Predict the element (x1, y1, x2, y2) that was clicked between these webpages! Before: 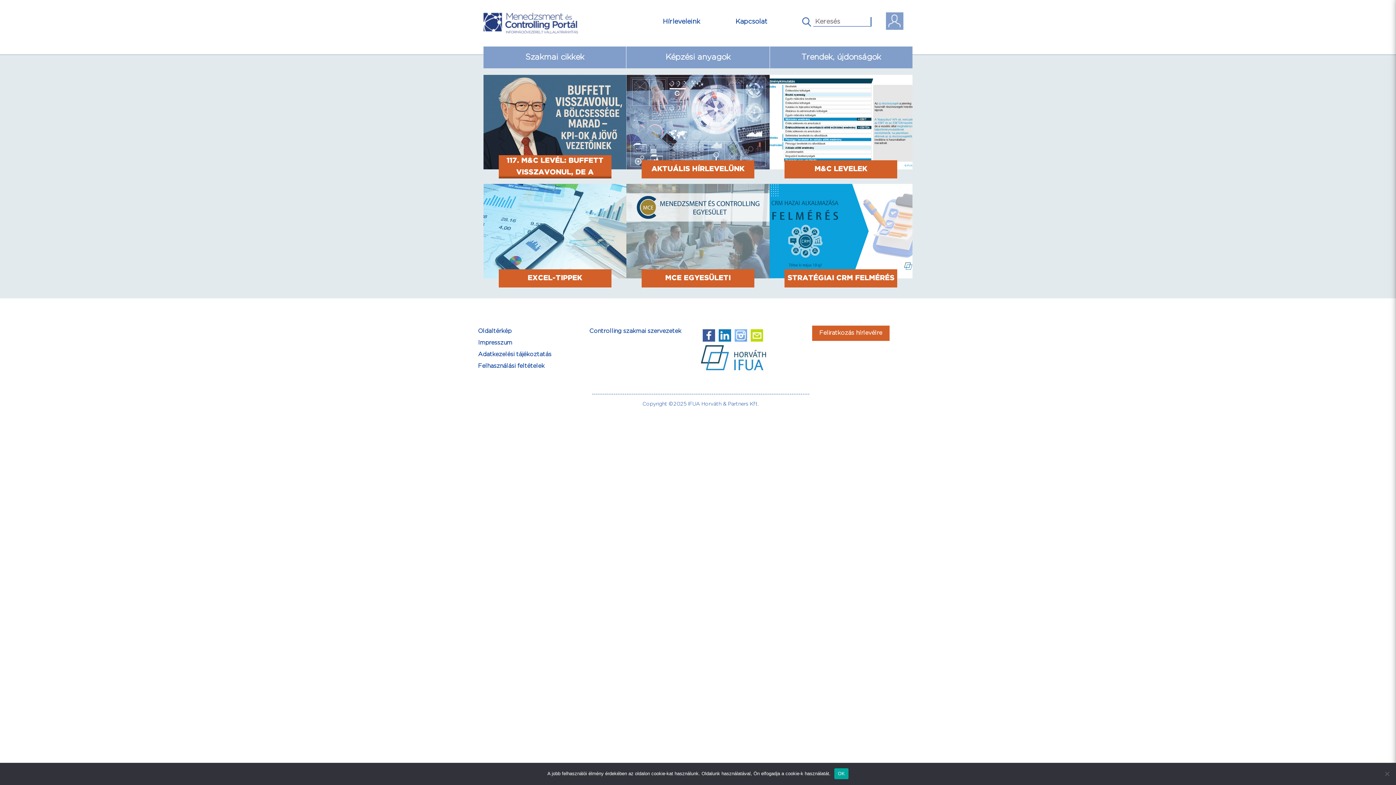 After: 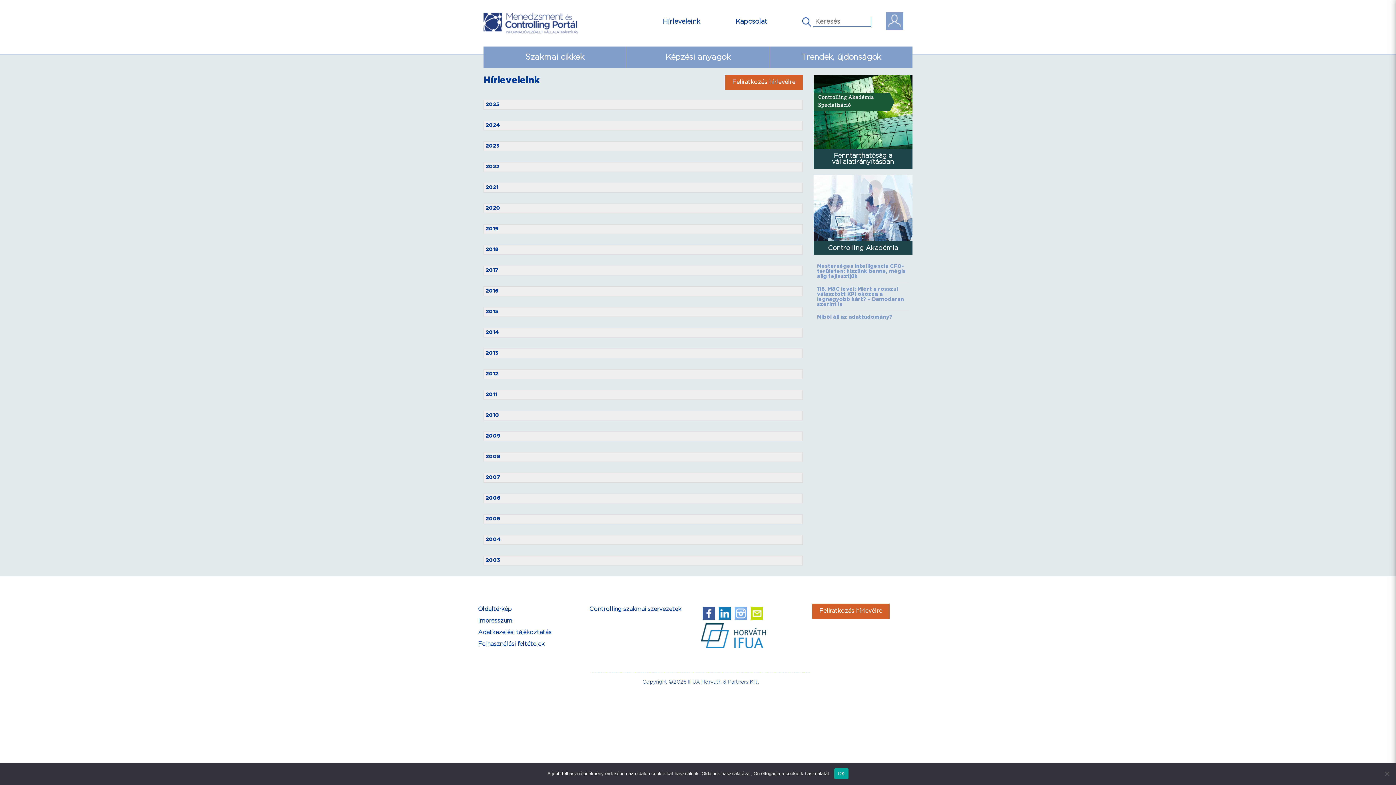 Action: bbox: (626, 74, 769, 169)